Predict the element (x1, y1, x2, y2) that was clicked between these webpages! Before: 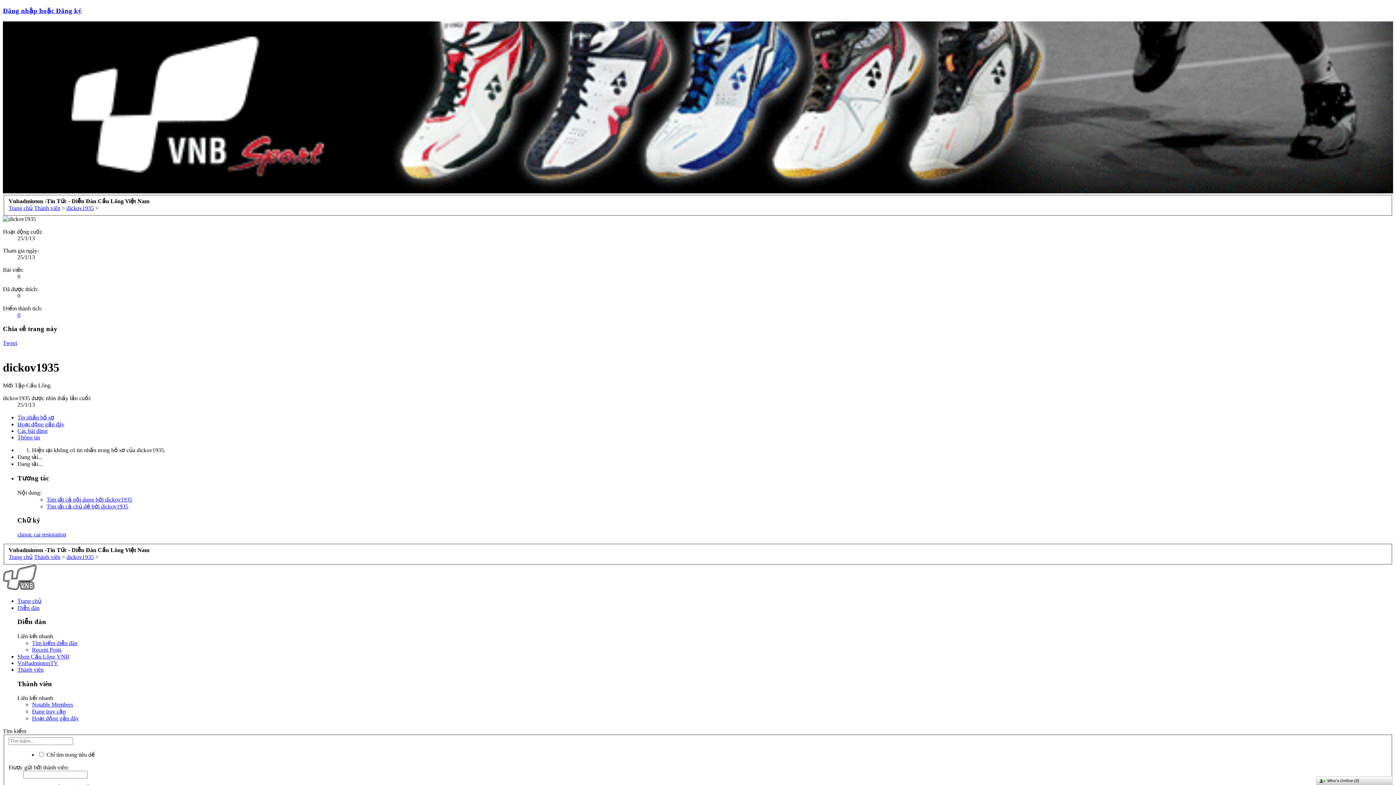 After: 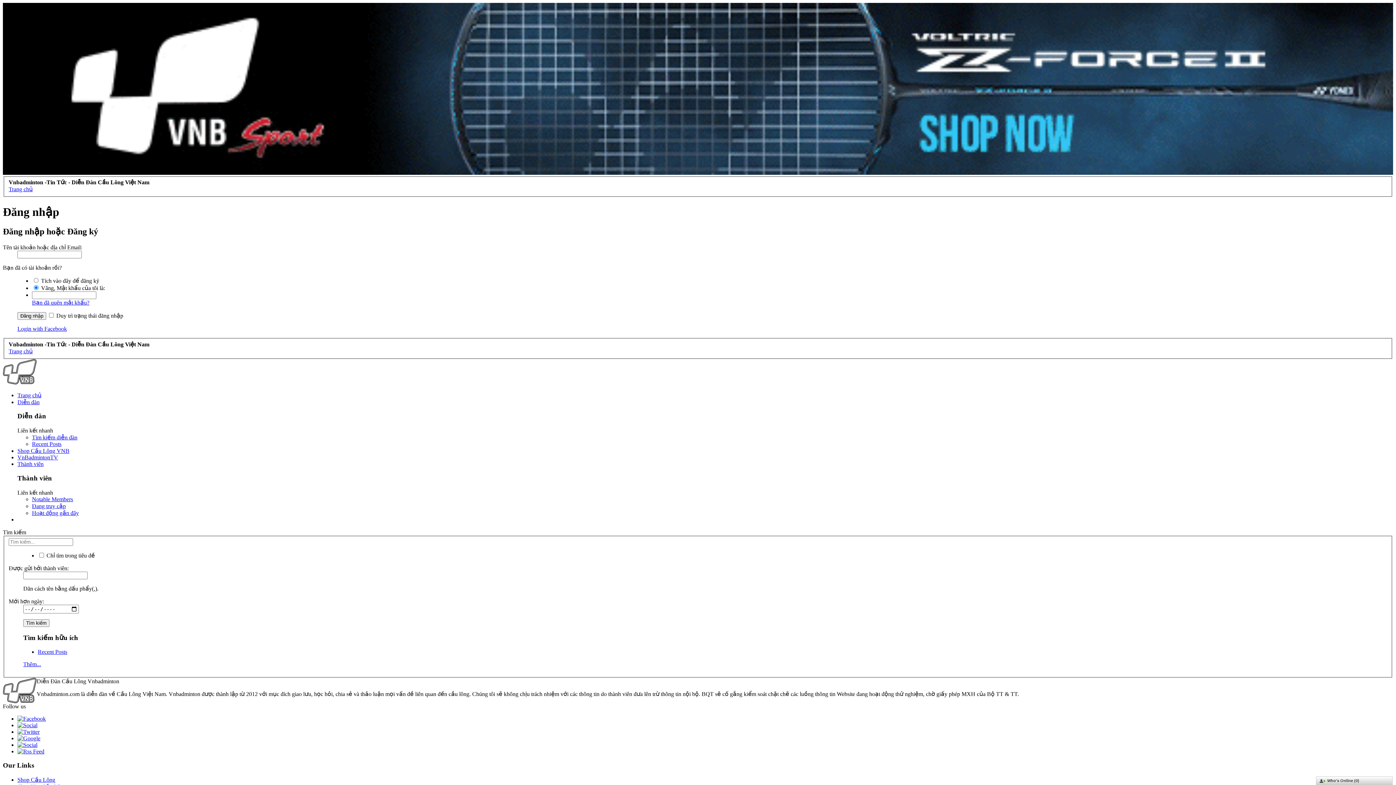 Action: bbox: (2, 6, 81, 14) label: Đăng nhập hoặc Đăng ký